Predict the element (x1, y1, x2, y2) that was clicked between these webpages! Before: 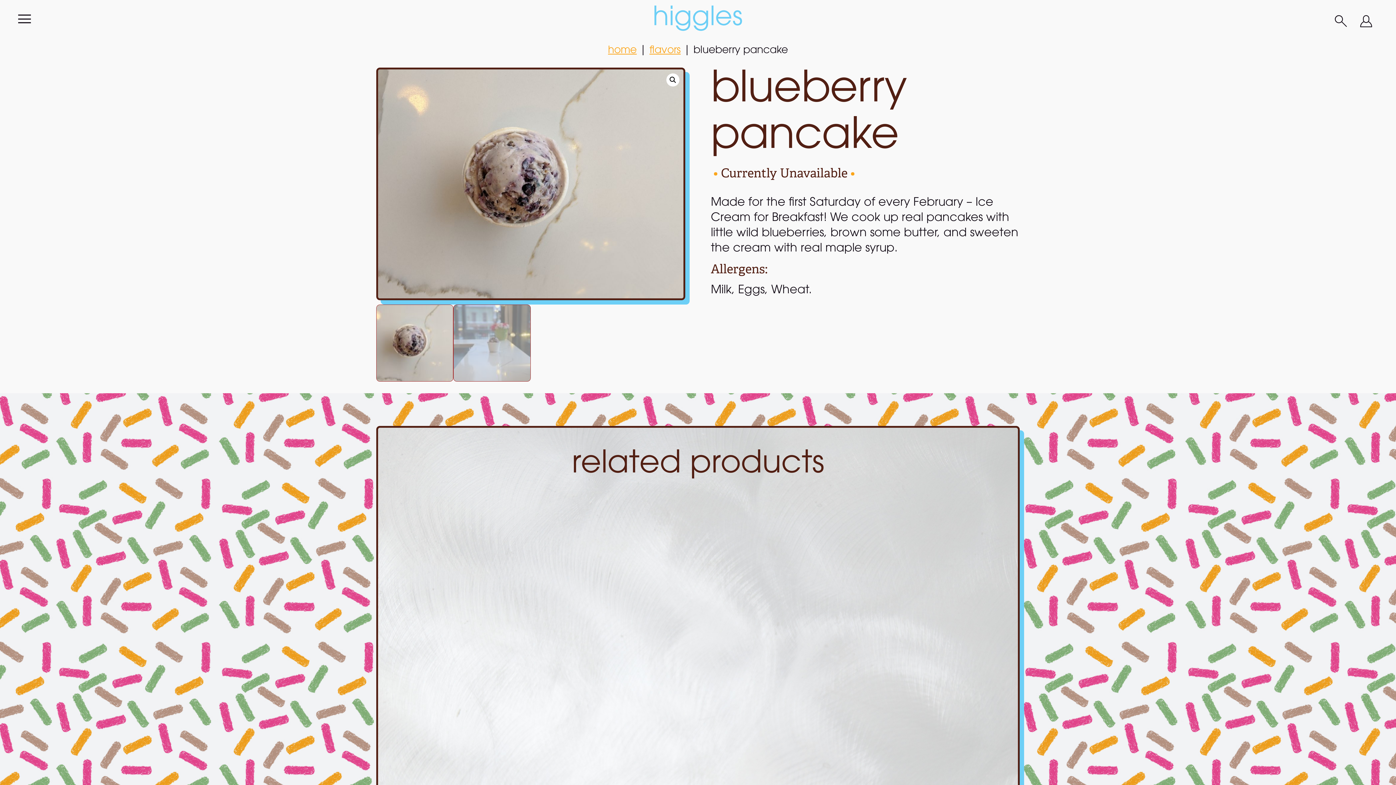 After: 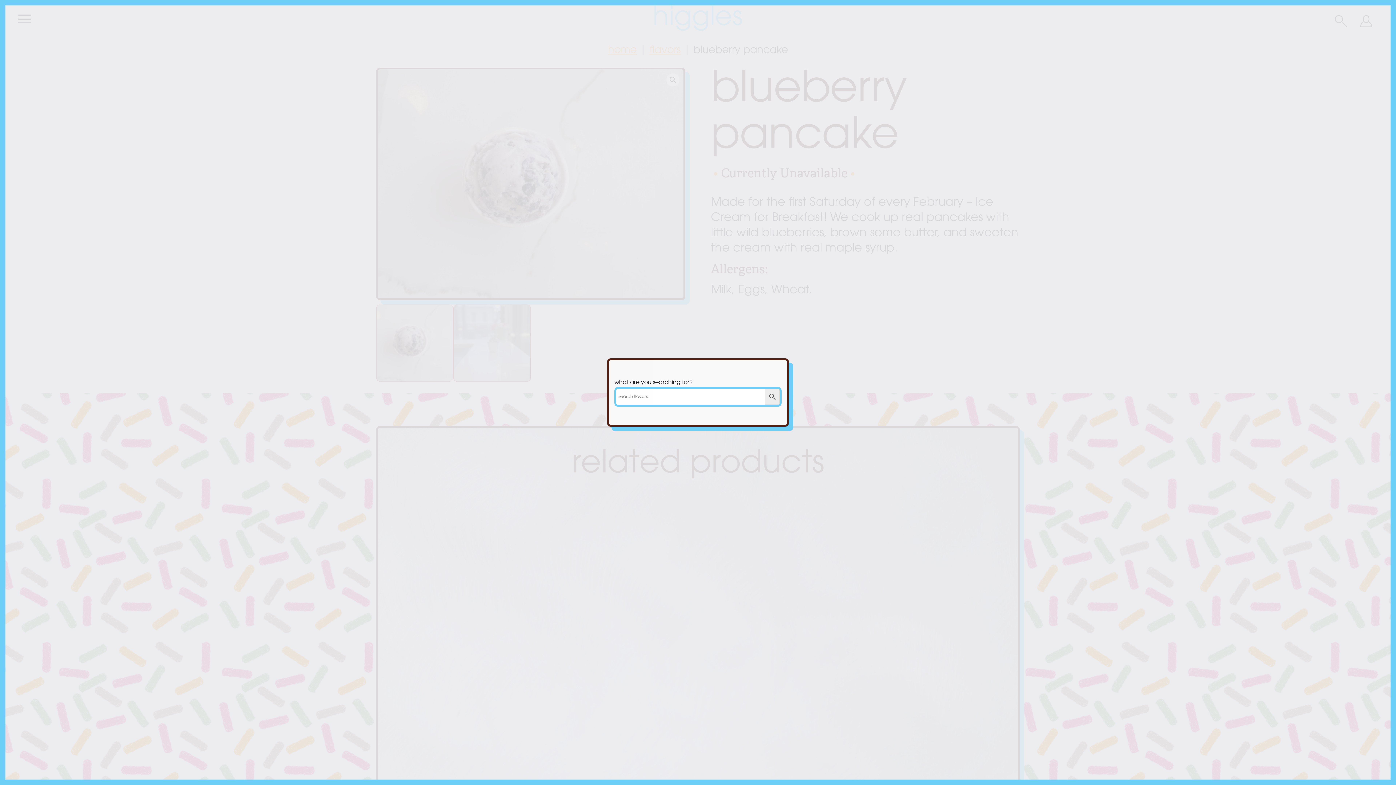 Action: bbox: (1329, 18, 1354, 24) label:  